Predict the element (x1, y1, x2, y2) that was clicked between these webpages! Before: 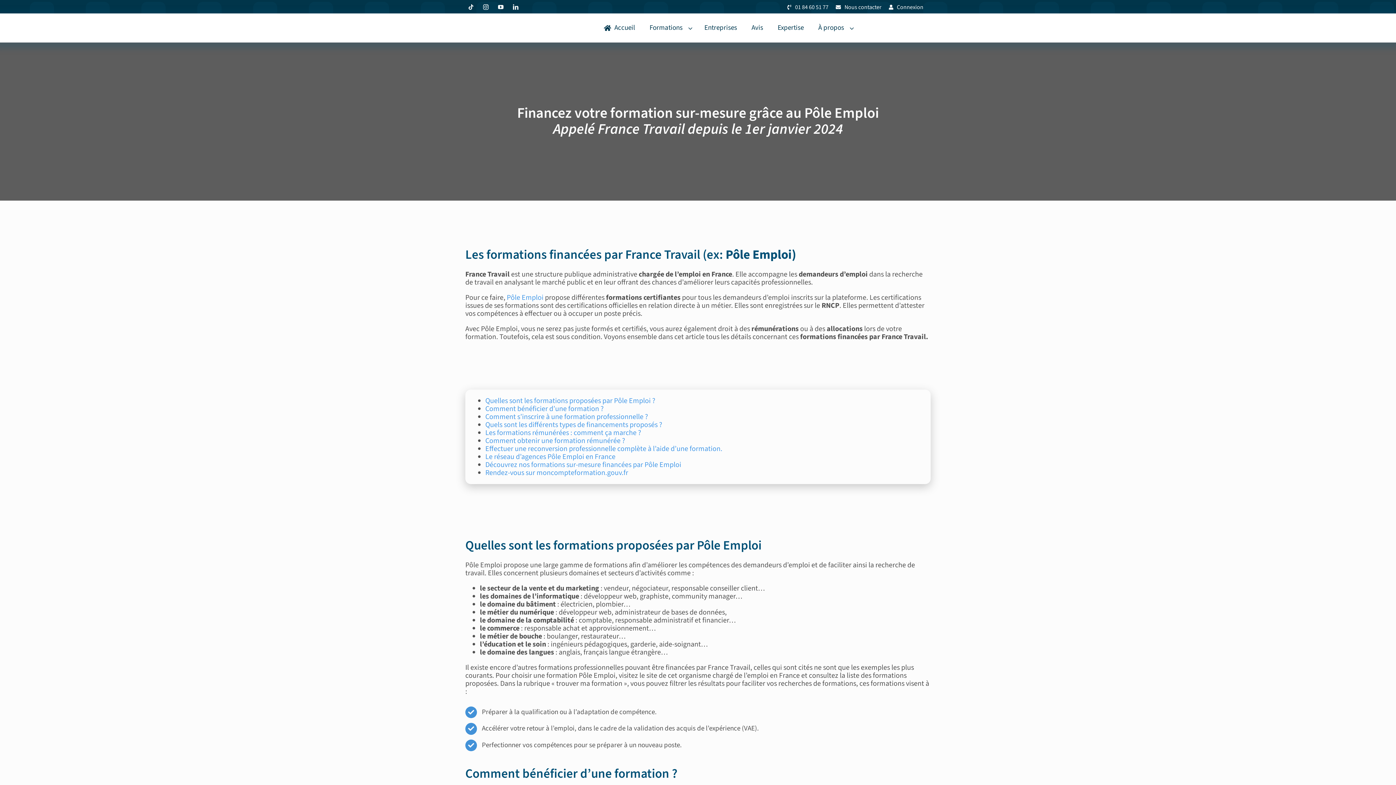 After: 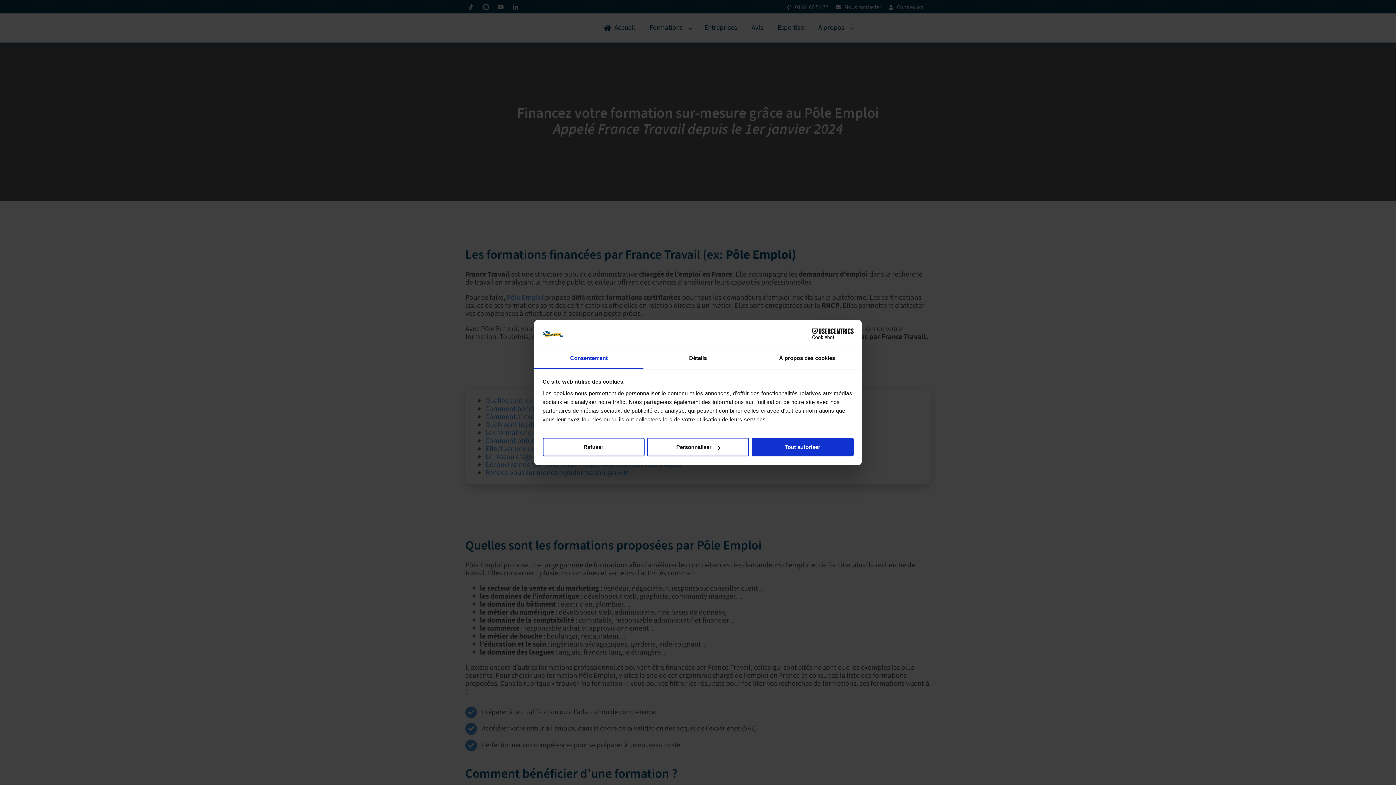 Action: bbox: (485, 459, 681, 470) label: Découvrez nos formations sur-mesure financées par Pôle Emploi
